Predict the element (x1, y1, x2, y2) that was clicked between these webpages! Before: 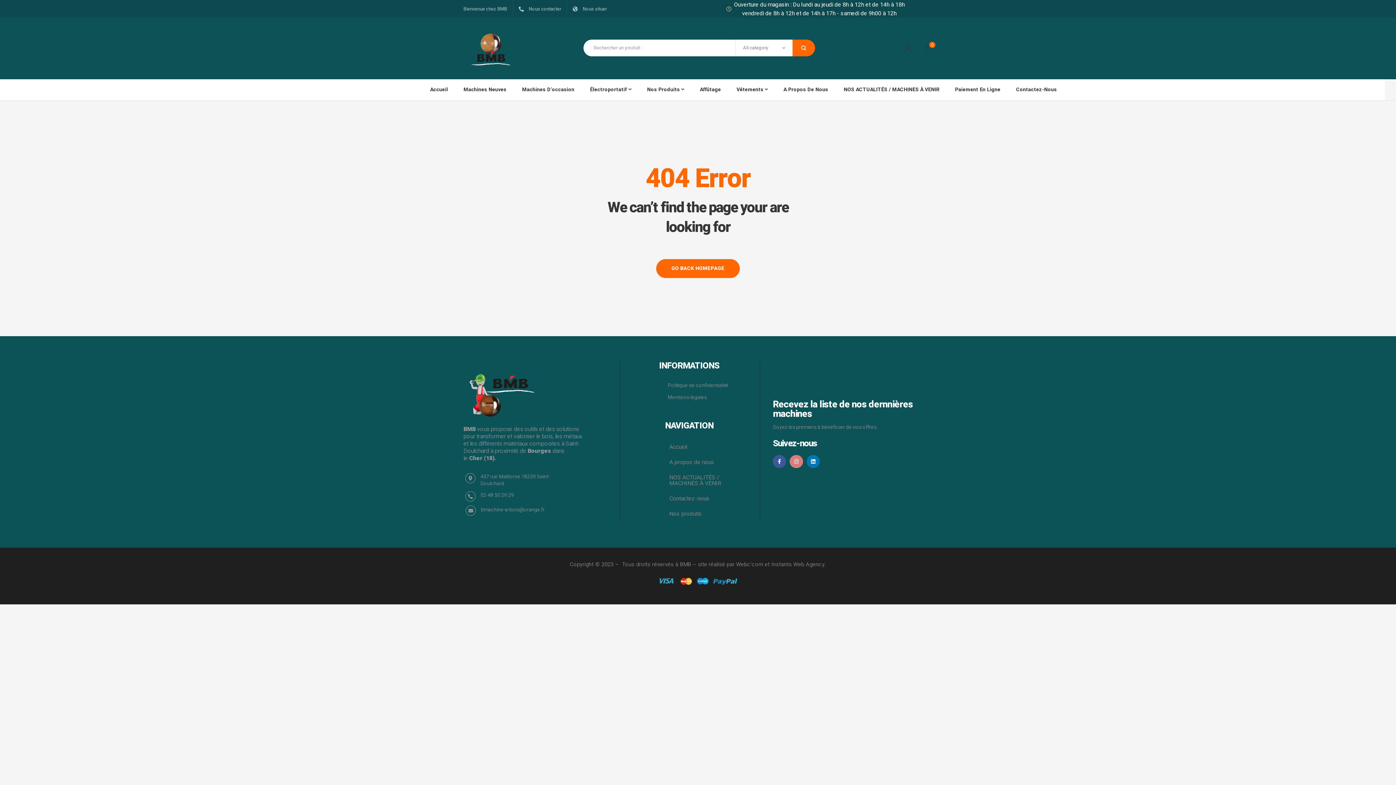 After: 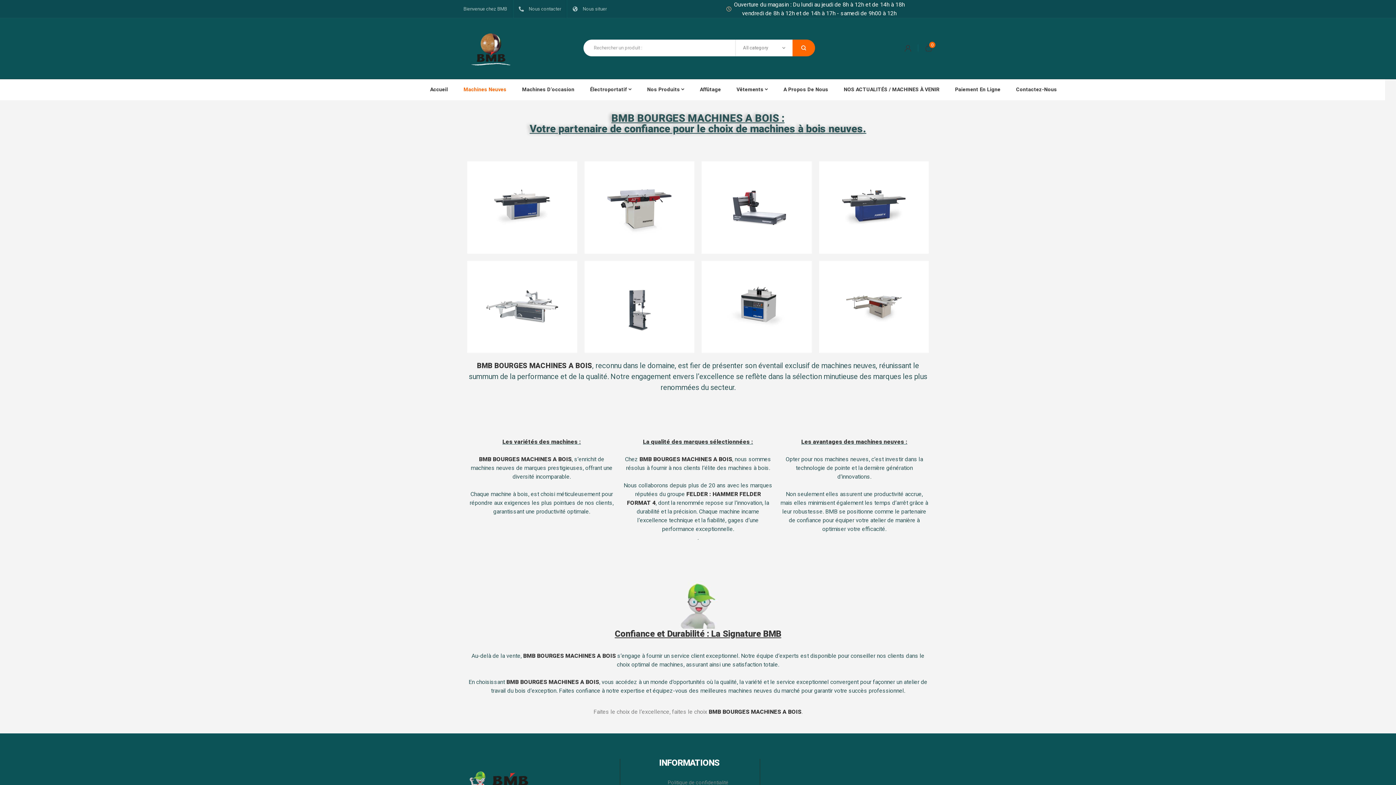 Action: label: Machines Neuves bbox: (463, 79, 521, 100)